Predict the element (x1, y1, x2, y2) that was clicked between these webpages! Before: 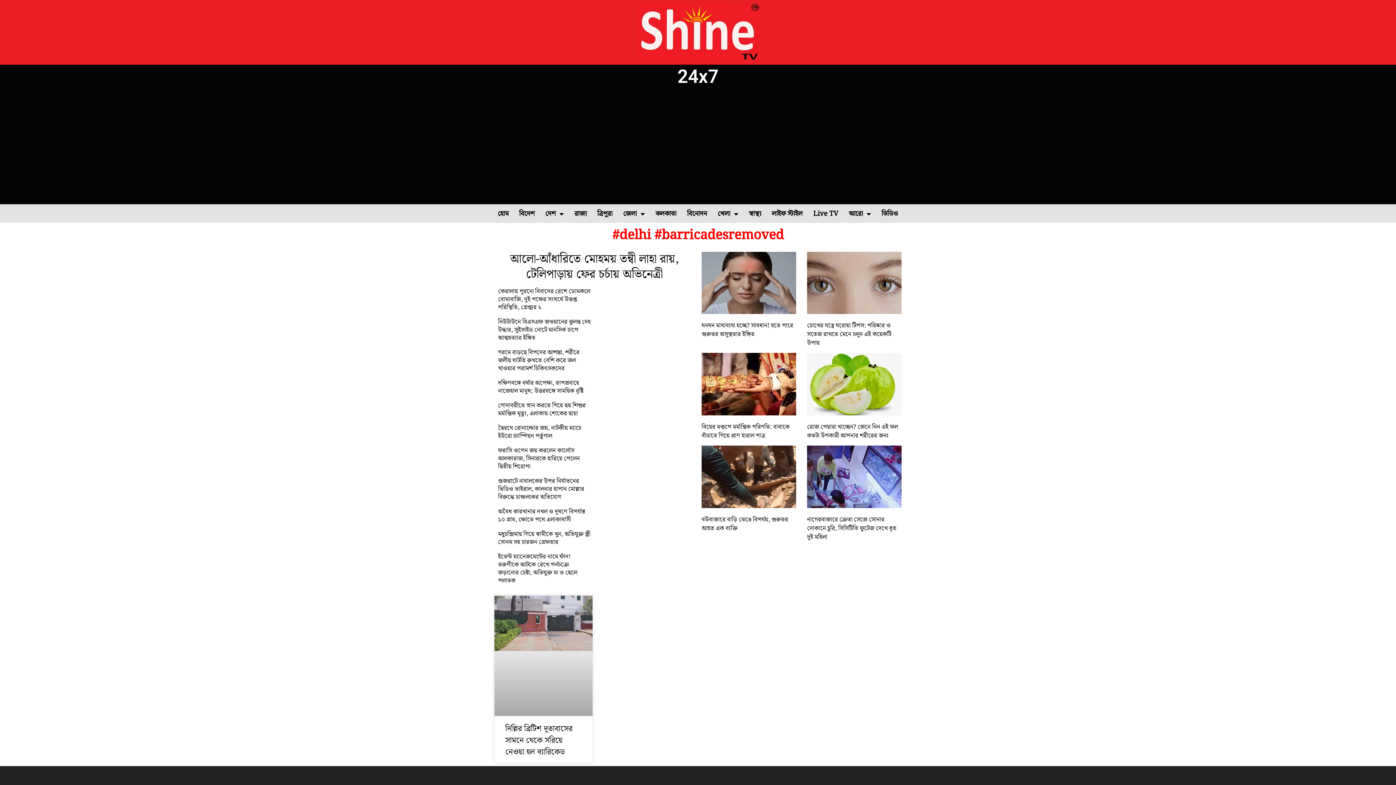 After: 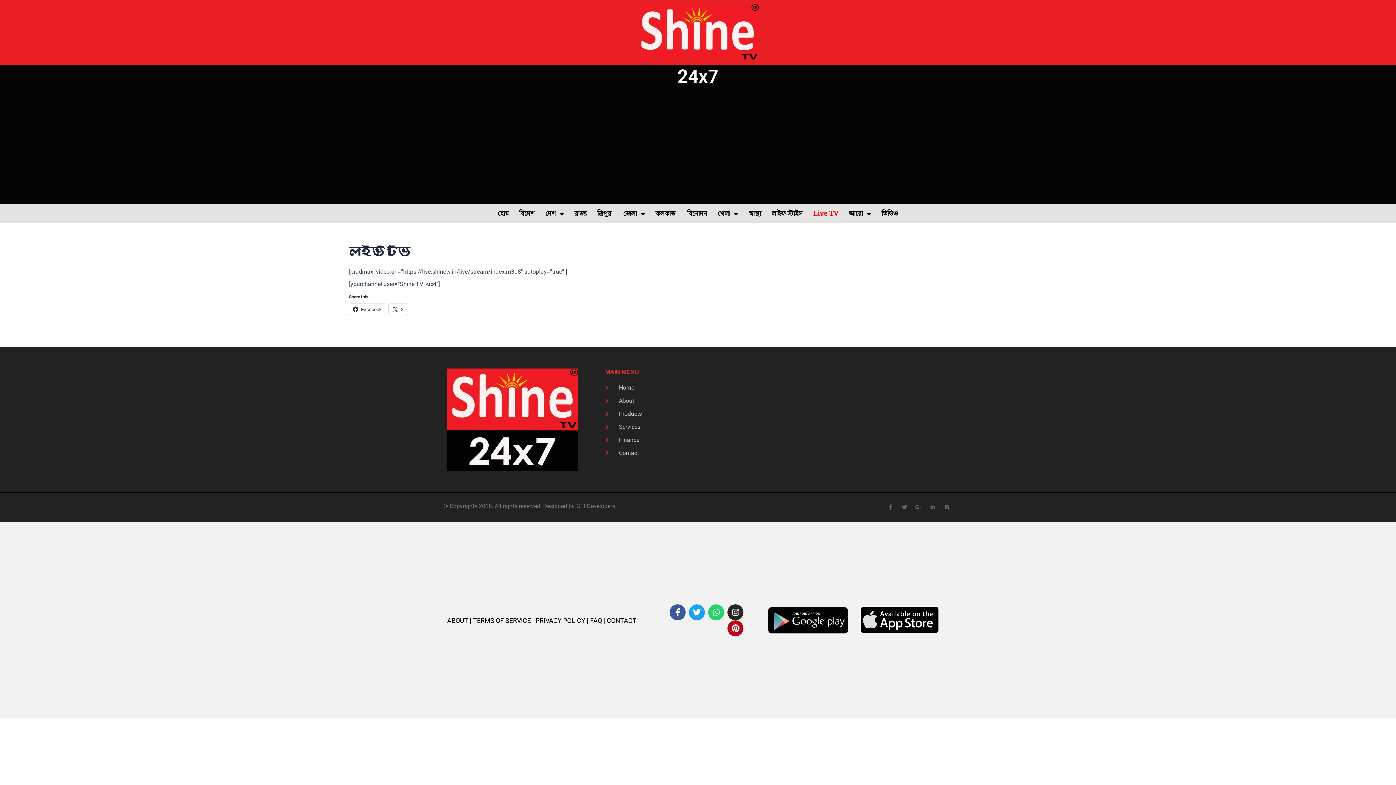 Action: bbox: (810, 205, 841, 222) label: Live TV